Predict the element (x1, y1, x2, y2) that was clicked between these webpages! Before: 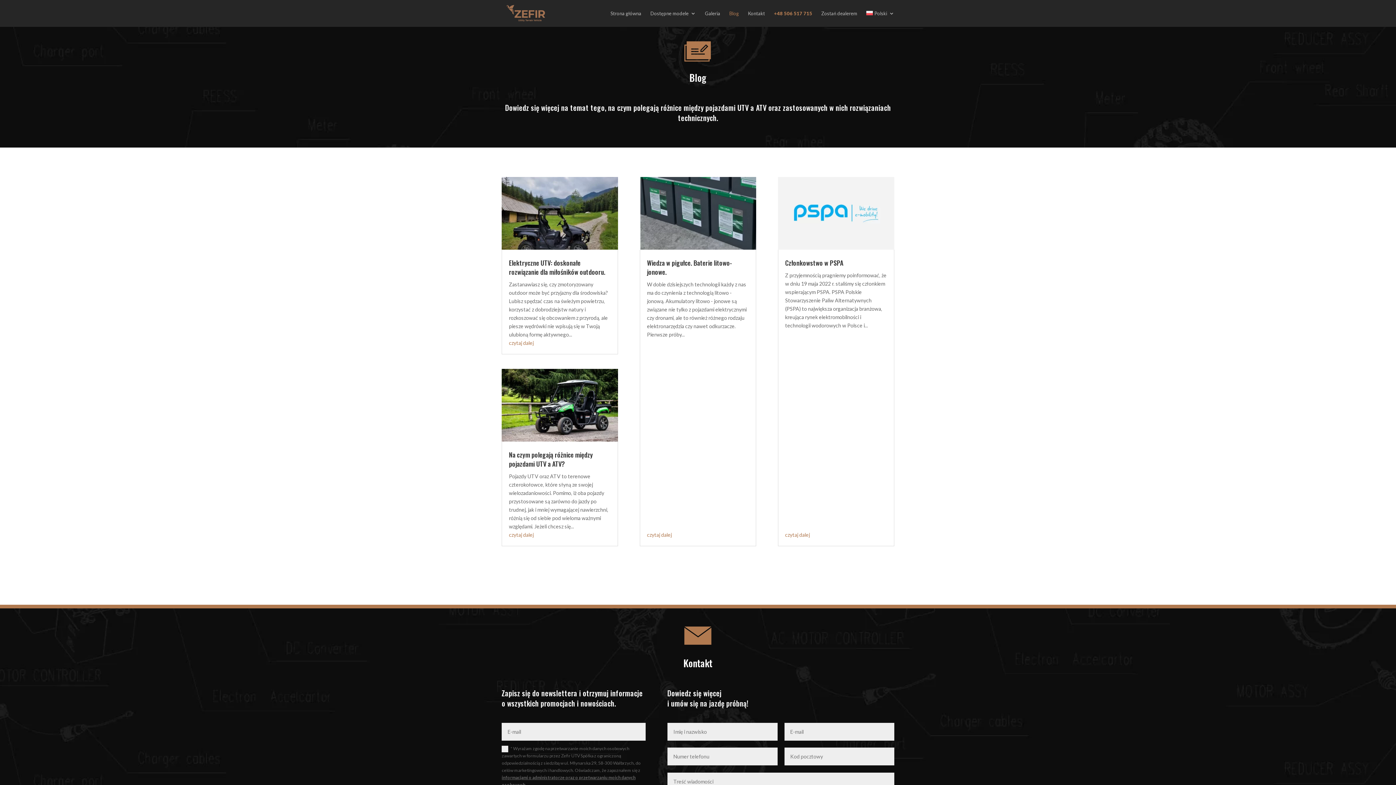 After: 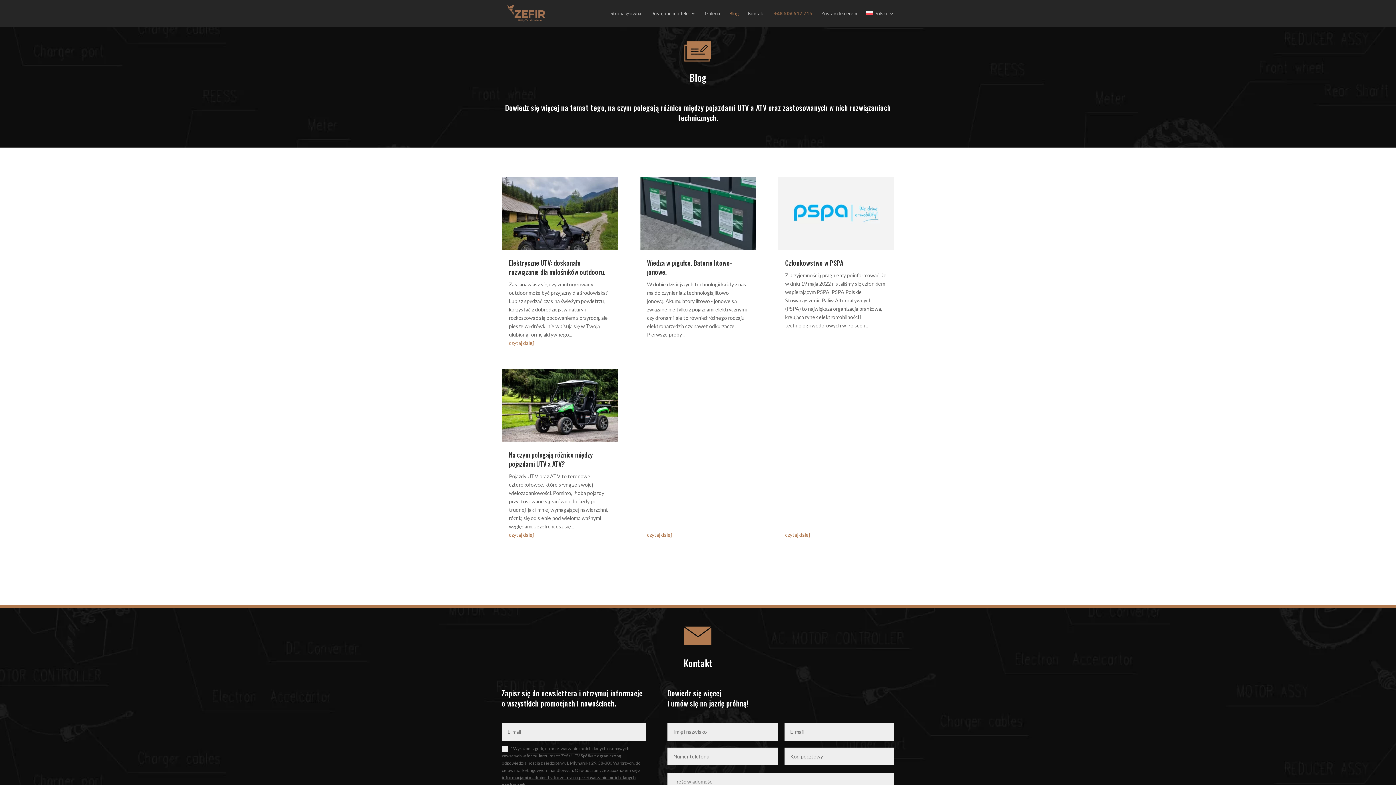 Action: label: +48 506 517 715 bbox: (774, 10, 812, 26)